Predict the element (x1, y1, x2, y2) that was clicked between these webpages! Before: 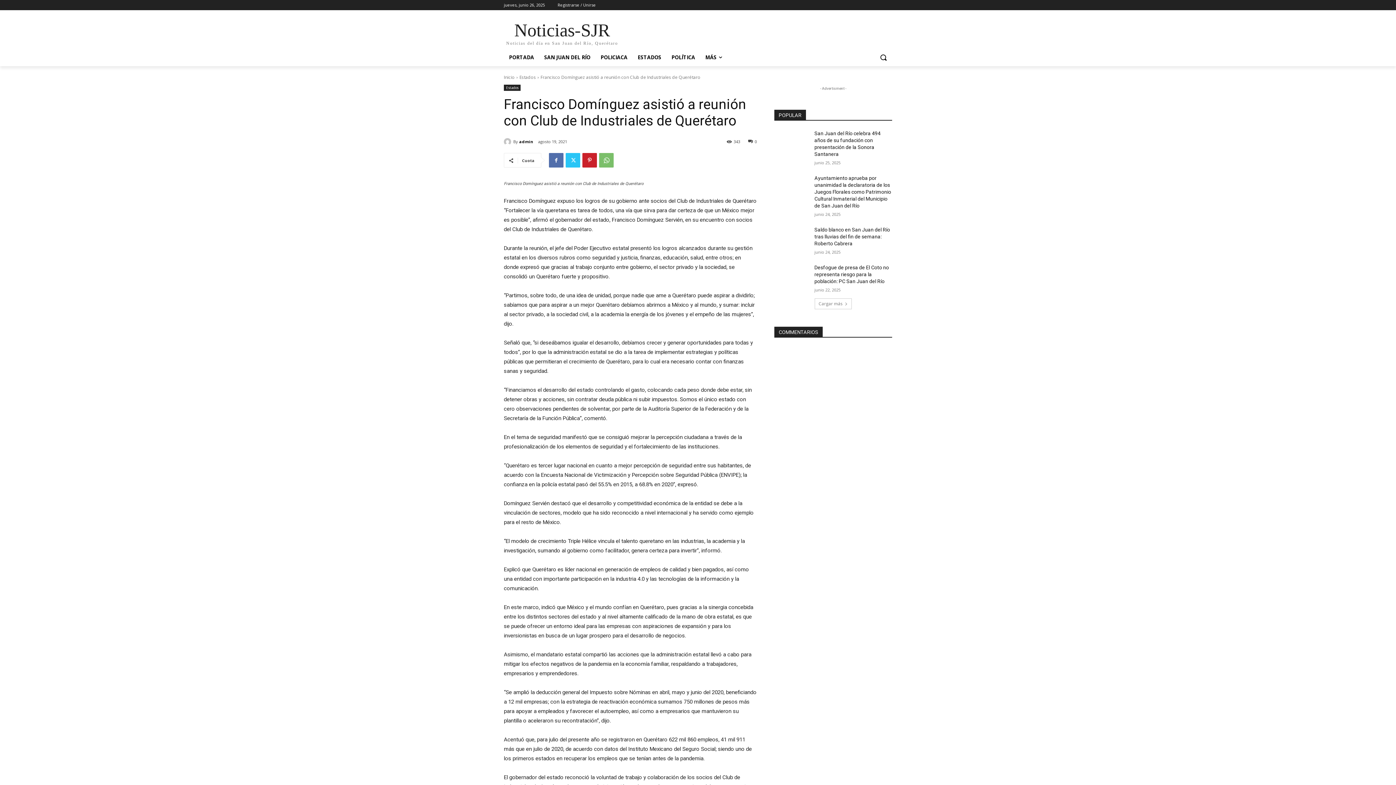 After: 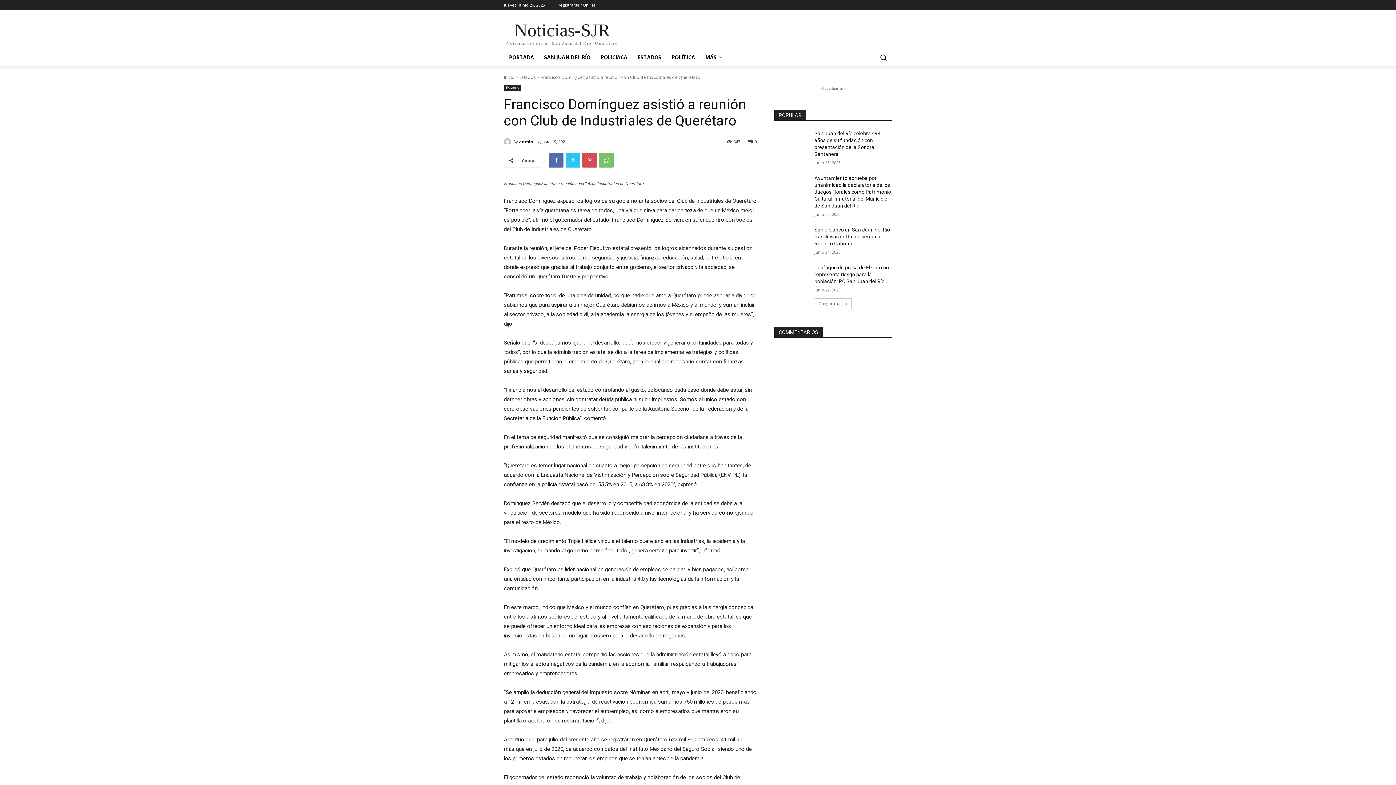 Action: bbox: (582, 153, 597, 167)